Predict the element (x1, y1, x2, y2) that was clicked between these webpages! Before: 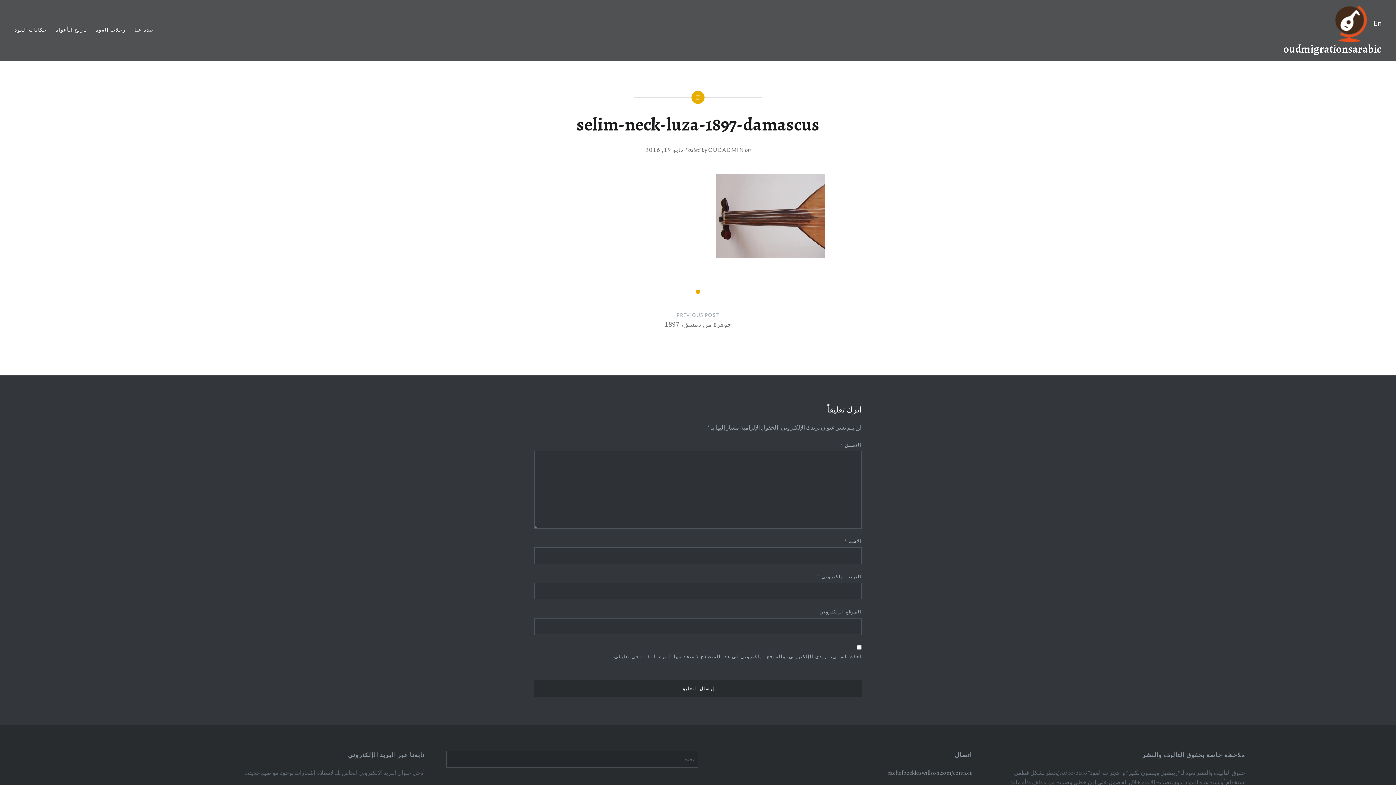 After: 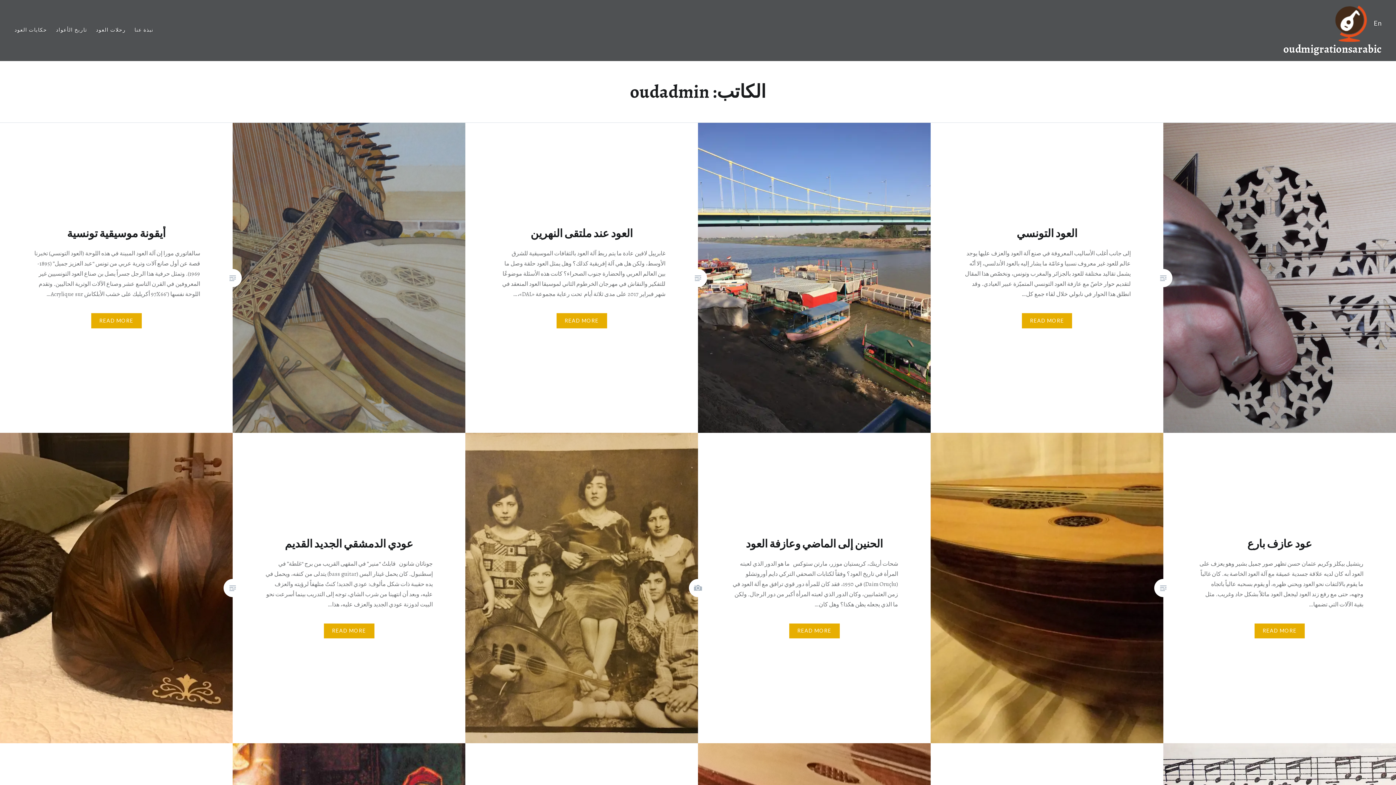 Action: label: OUDADMIN bbox: (708, 146, 744, 152)